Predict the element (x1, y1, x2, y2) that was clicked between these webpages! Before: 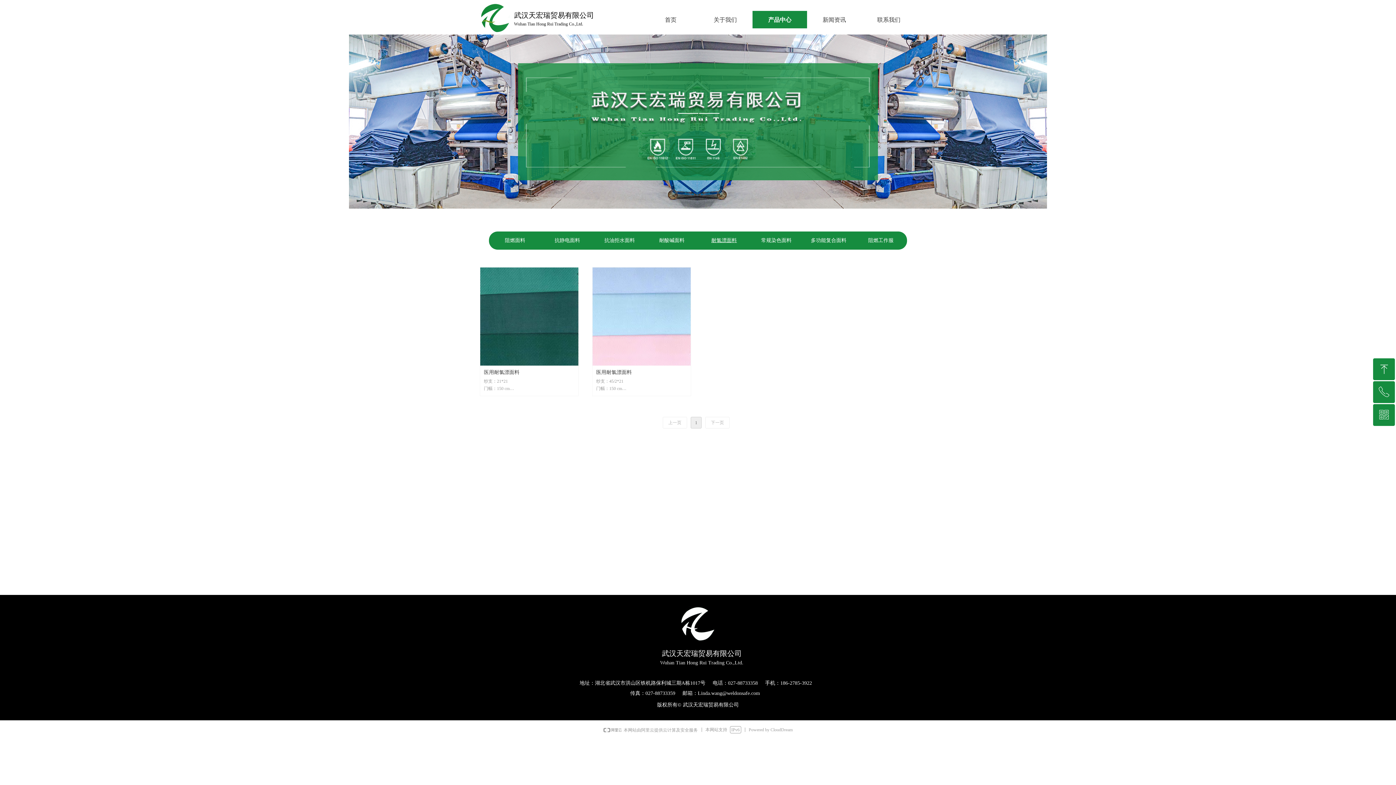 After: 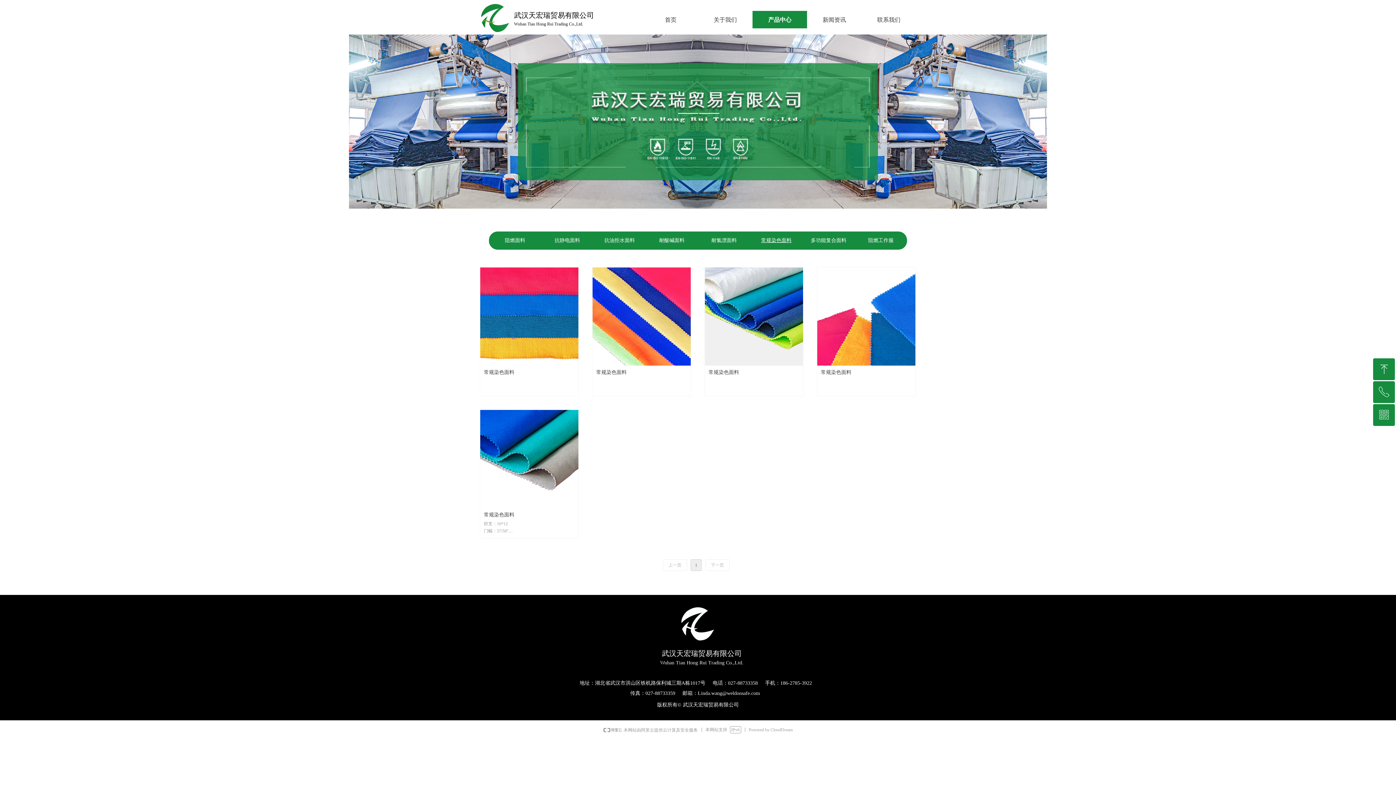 Action: label: 常规染色面料 bbox: (750, 231, 802, 249)